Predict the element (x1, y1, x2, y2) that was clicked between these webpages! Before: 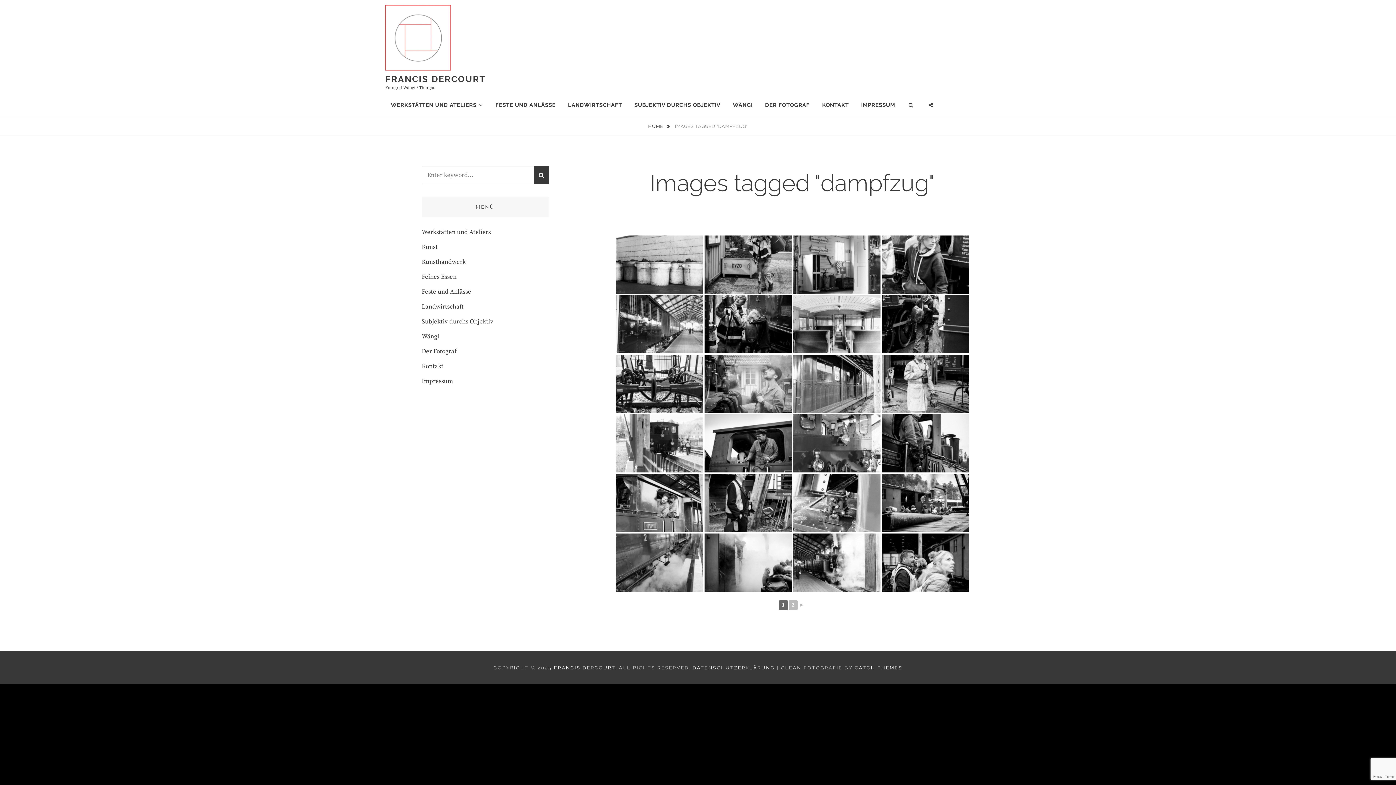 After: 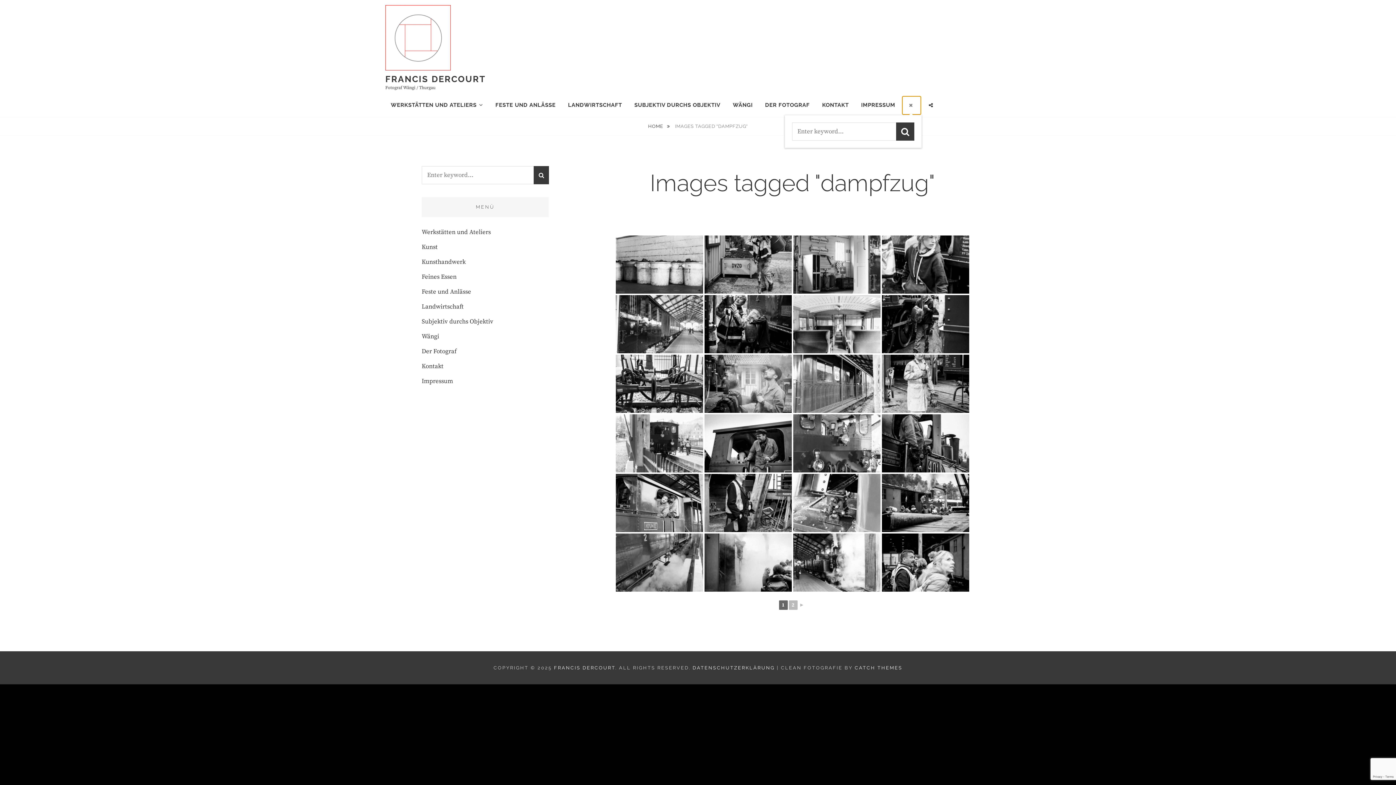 Action: bbox: (902, 96, 920, 114) label: SEARCH